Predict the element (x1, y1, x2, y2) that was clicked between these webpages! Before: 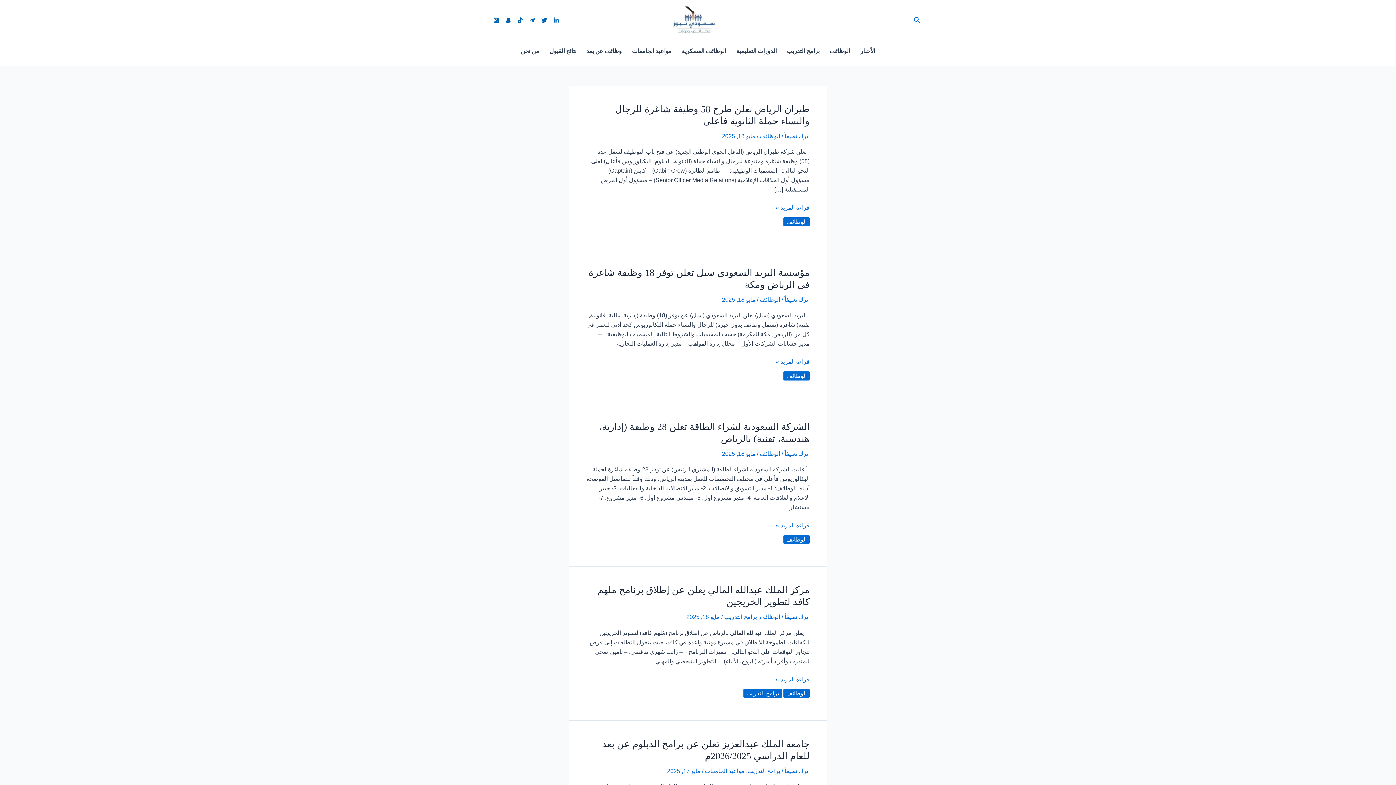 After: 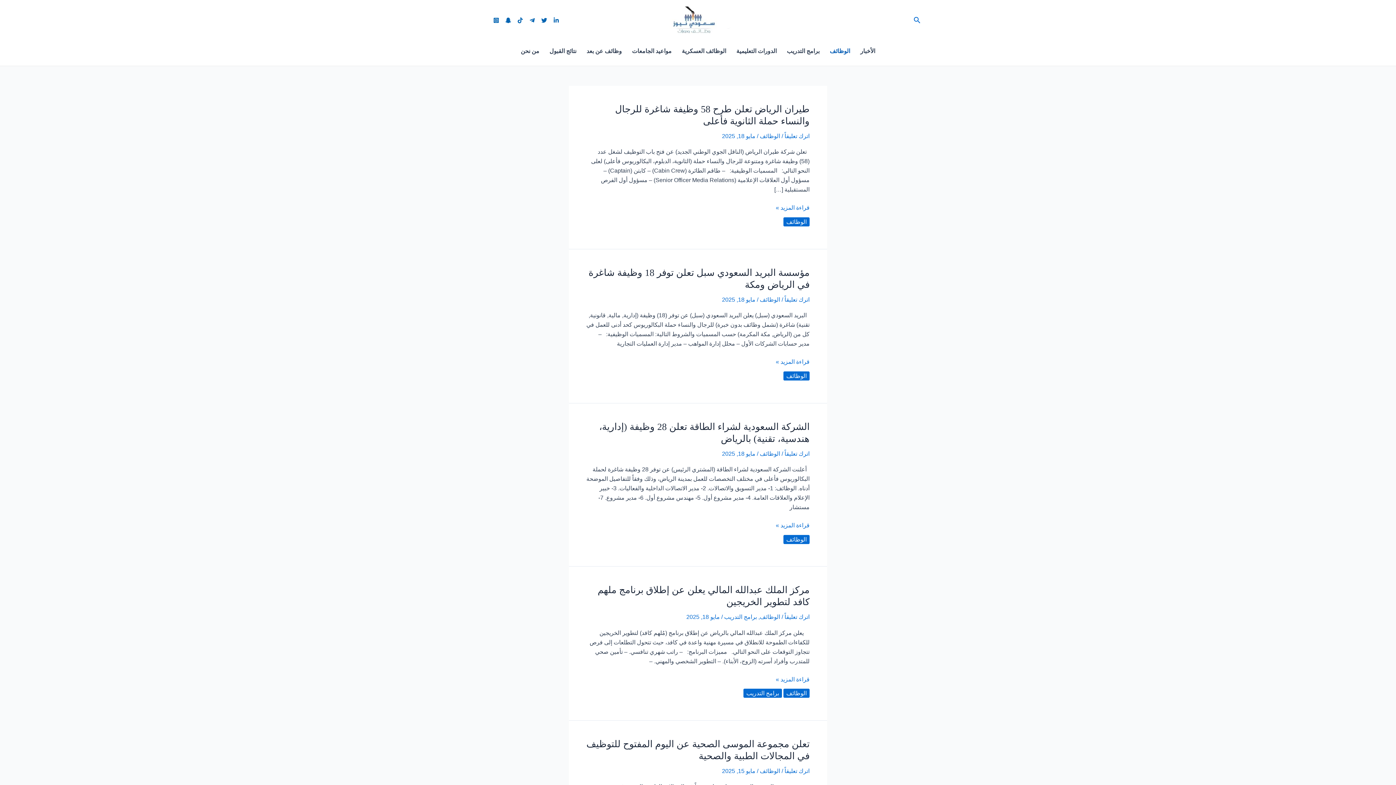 Action: bbox: (760, 450, 780, 456) label: الوظائف